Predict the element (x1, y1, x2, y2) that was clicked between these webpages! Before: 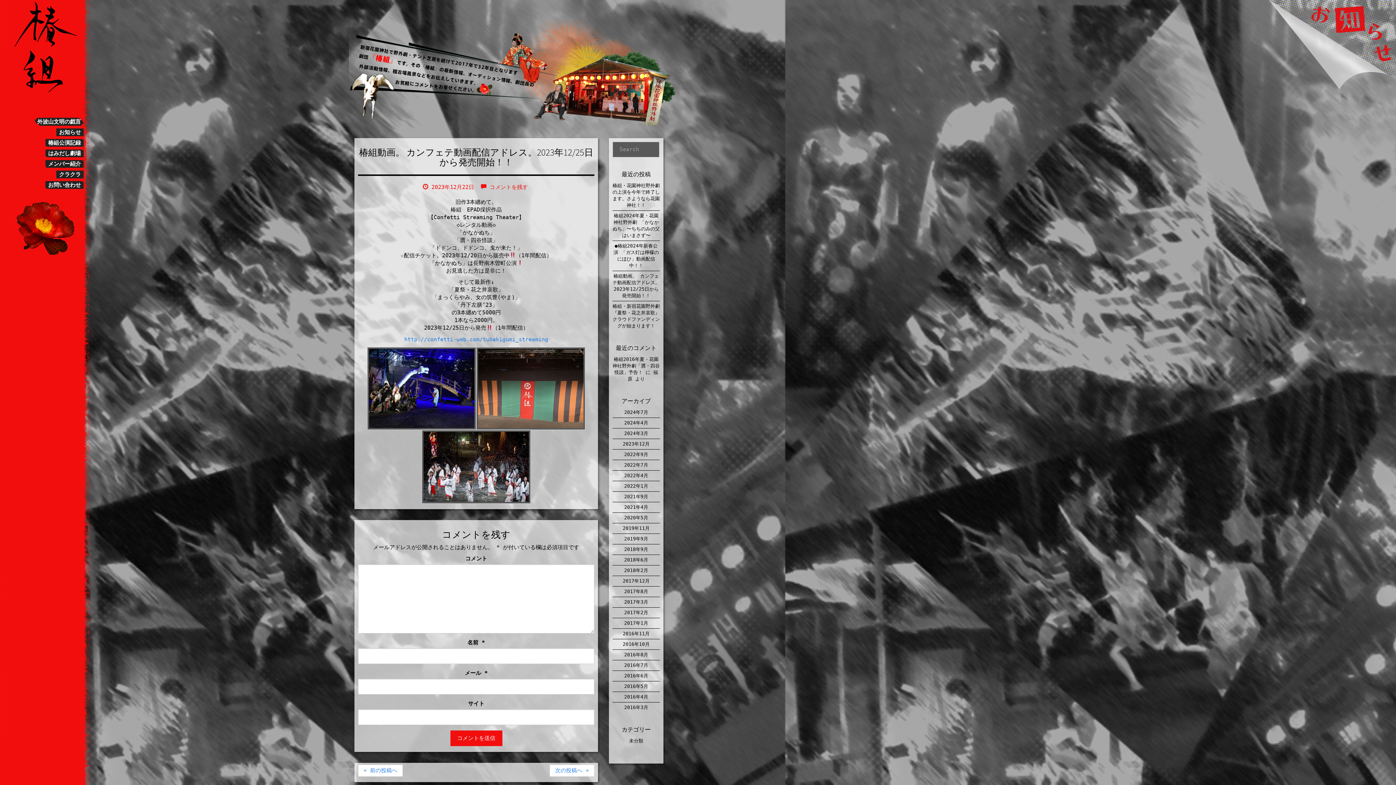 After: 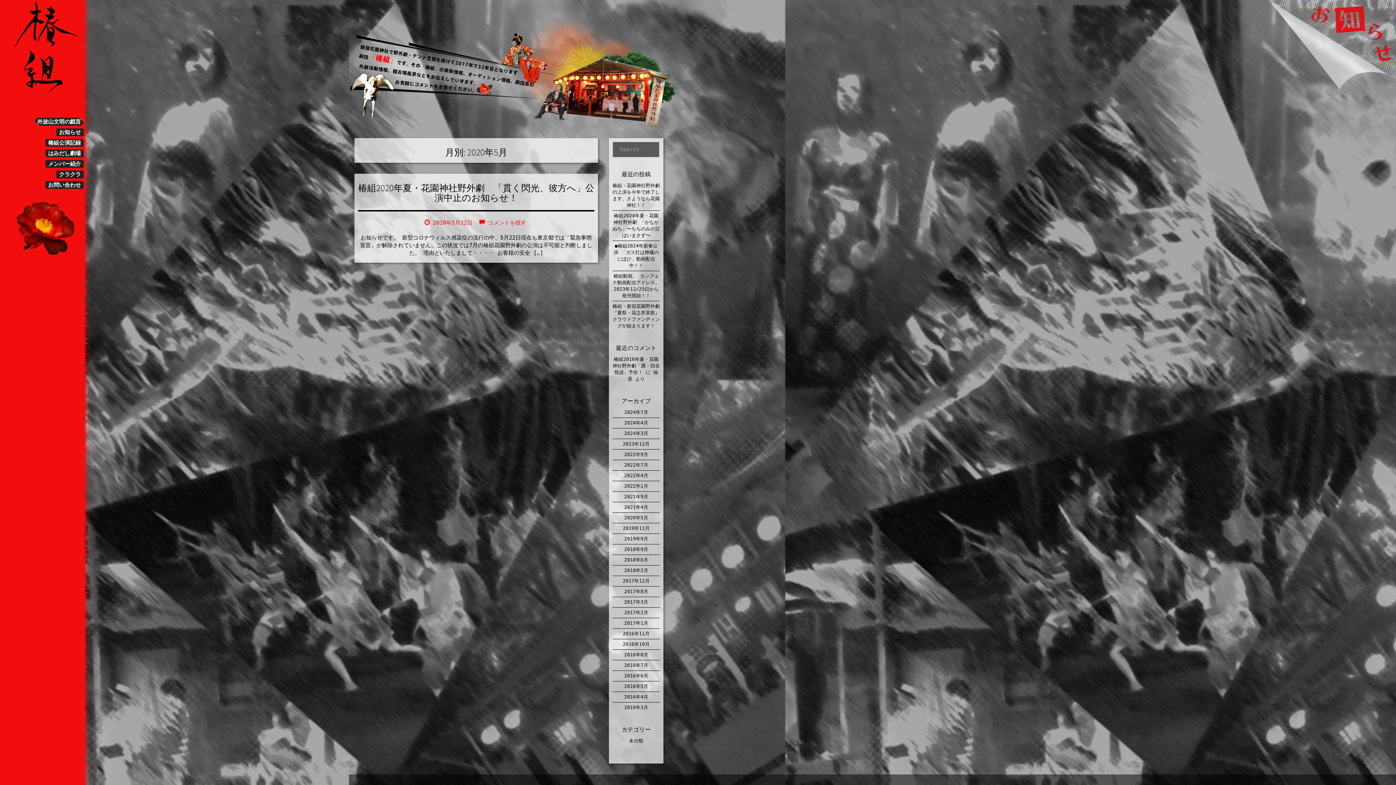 Action: bbox: (624, 515, 648, 520) label: 2020年5月